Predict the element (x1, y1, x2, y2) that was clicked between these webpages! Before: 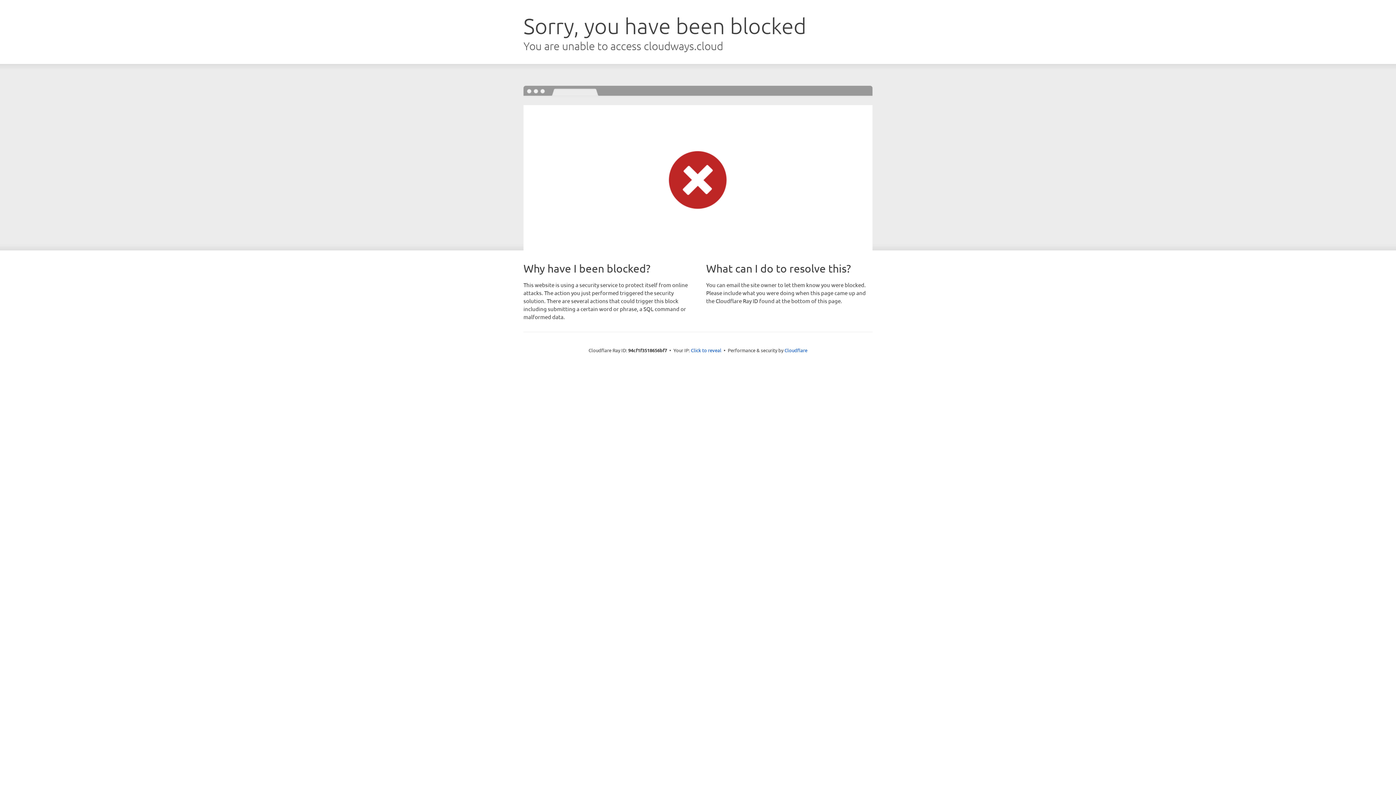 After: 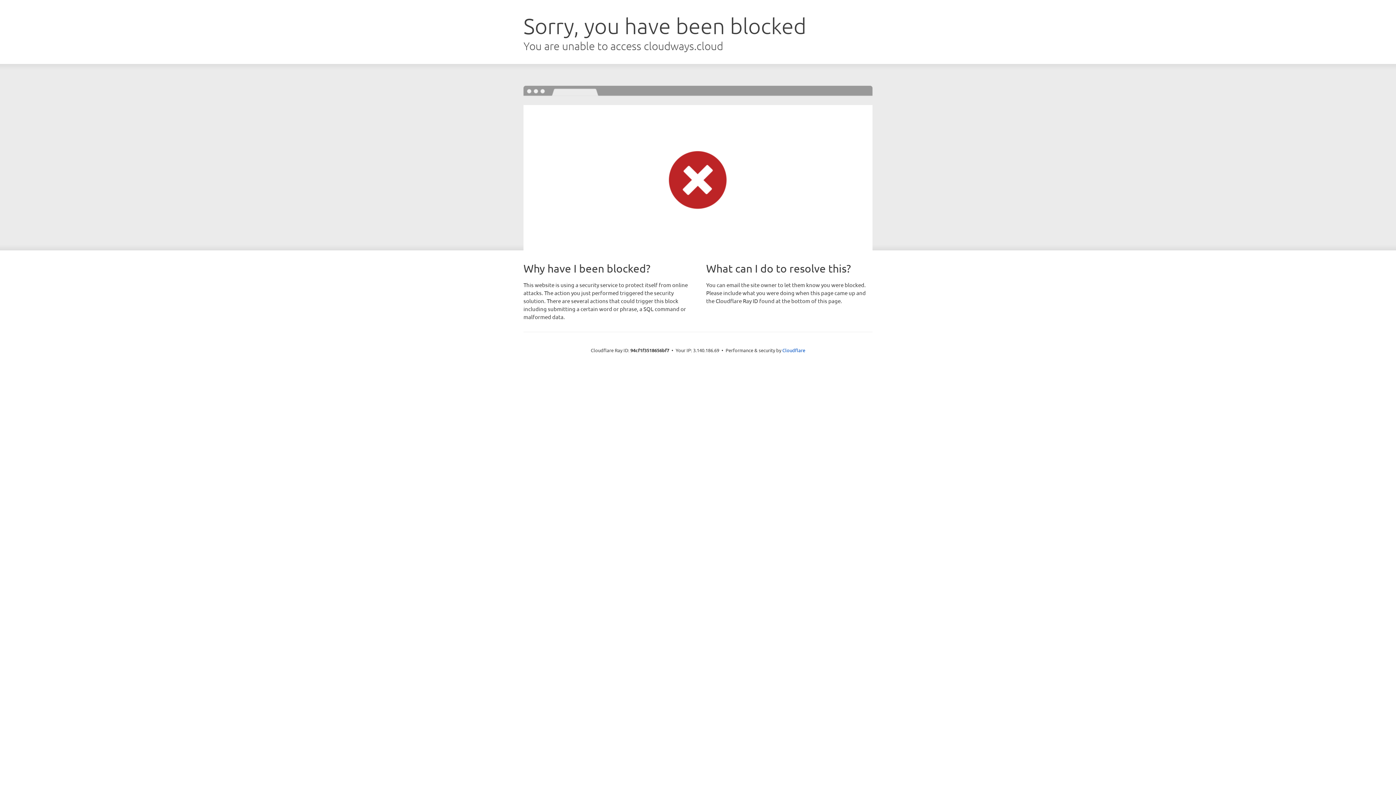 Action: label: Click to reveal bbox: (691, 346, 721, 353)